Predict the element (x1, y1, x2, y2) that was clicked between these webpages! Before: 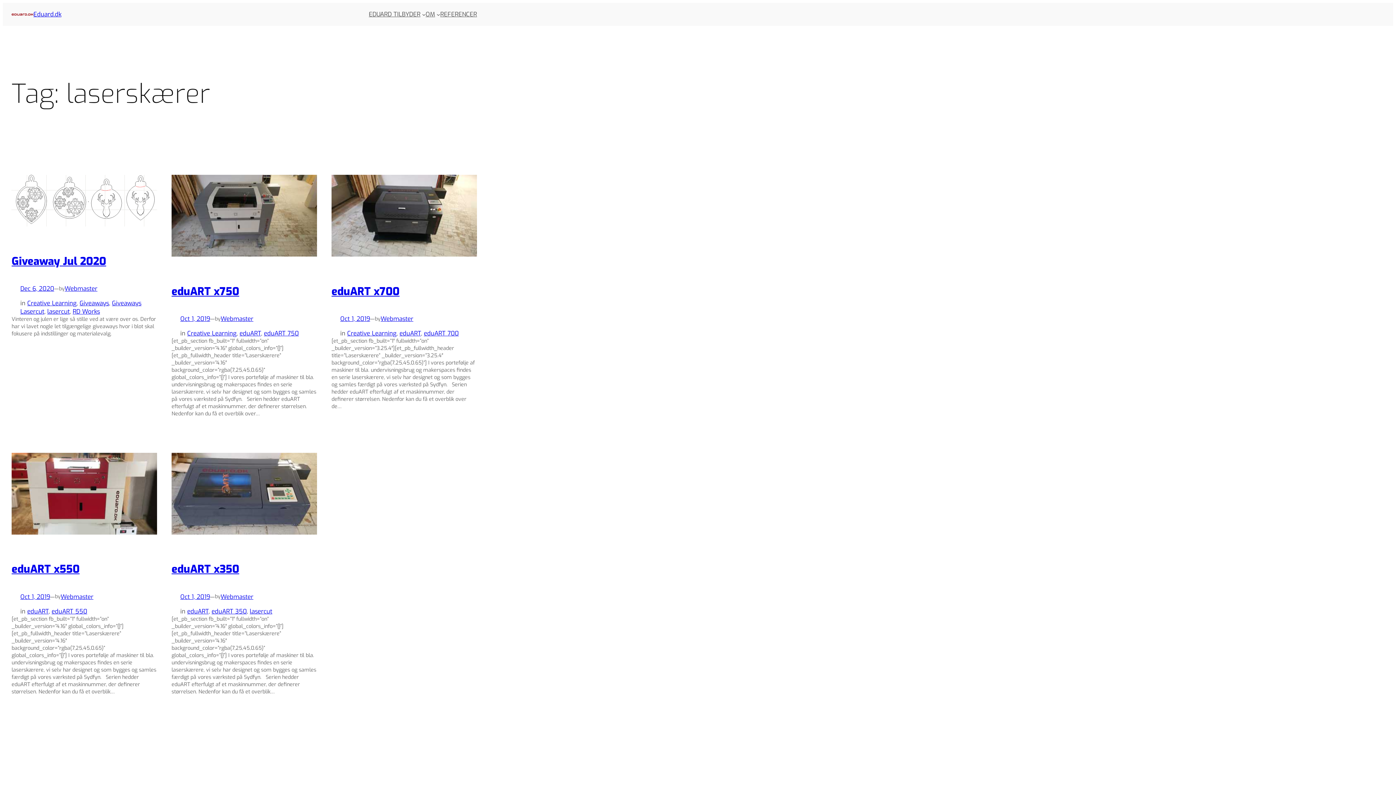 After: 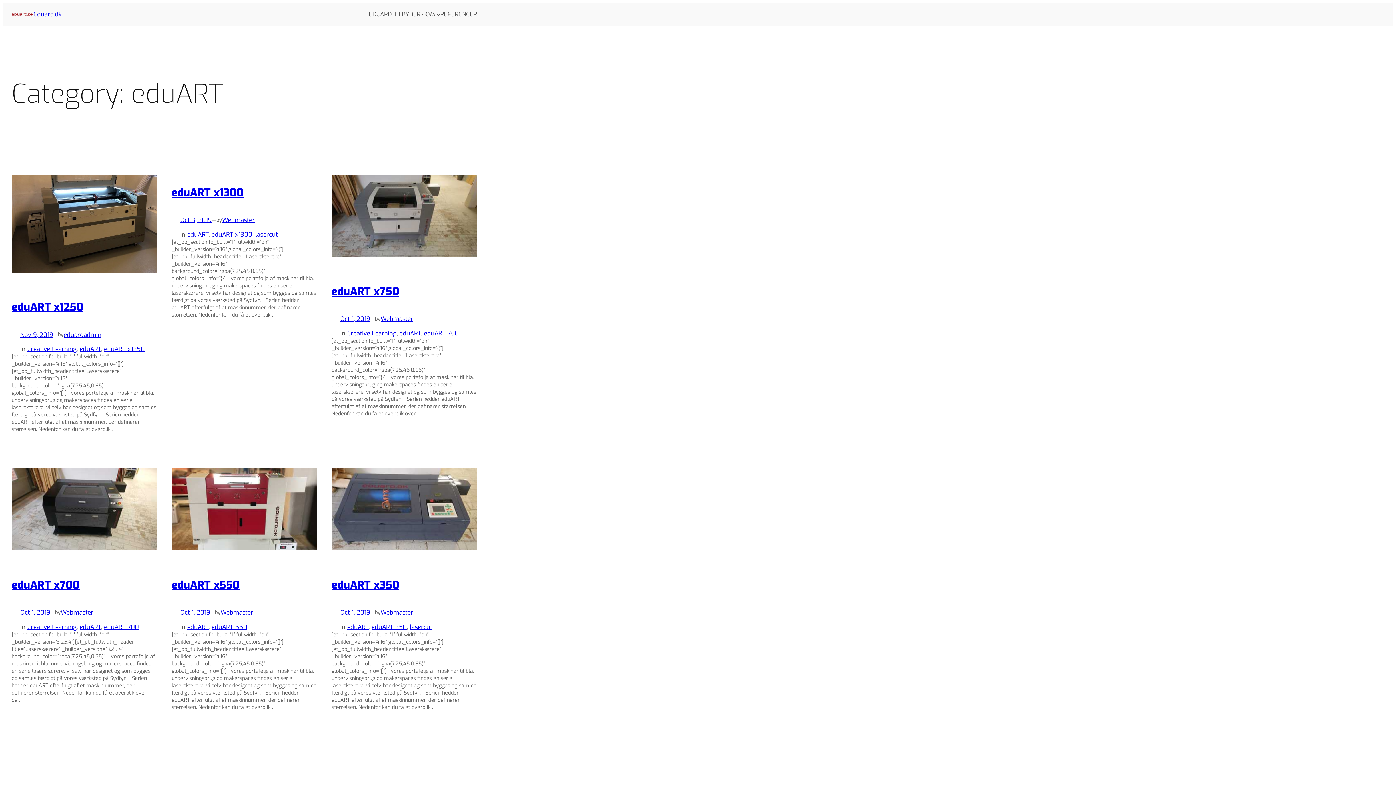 Action: label: eduART bbox: (27, 607, 48, 615)